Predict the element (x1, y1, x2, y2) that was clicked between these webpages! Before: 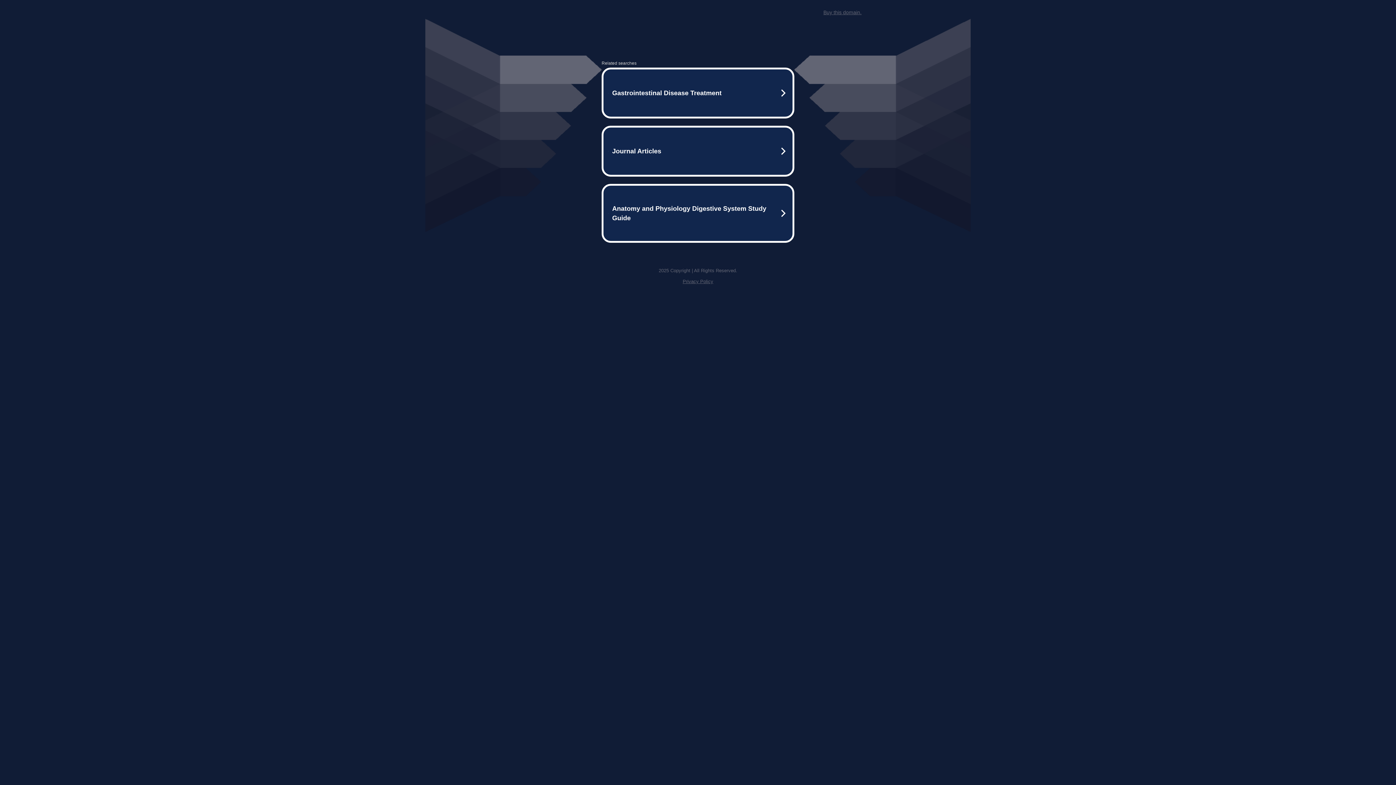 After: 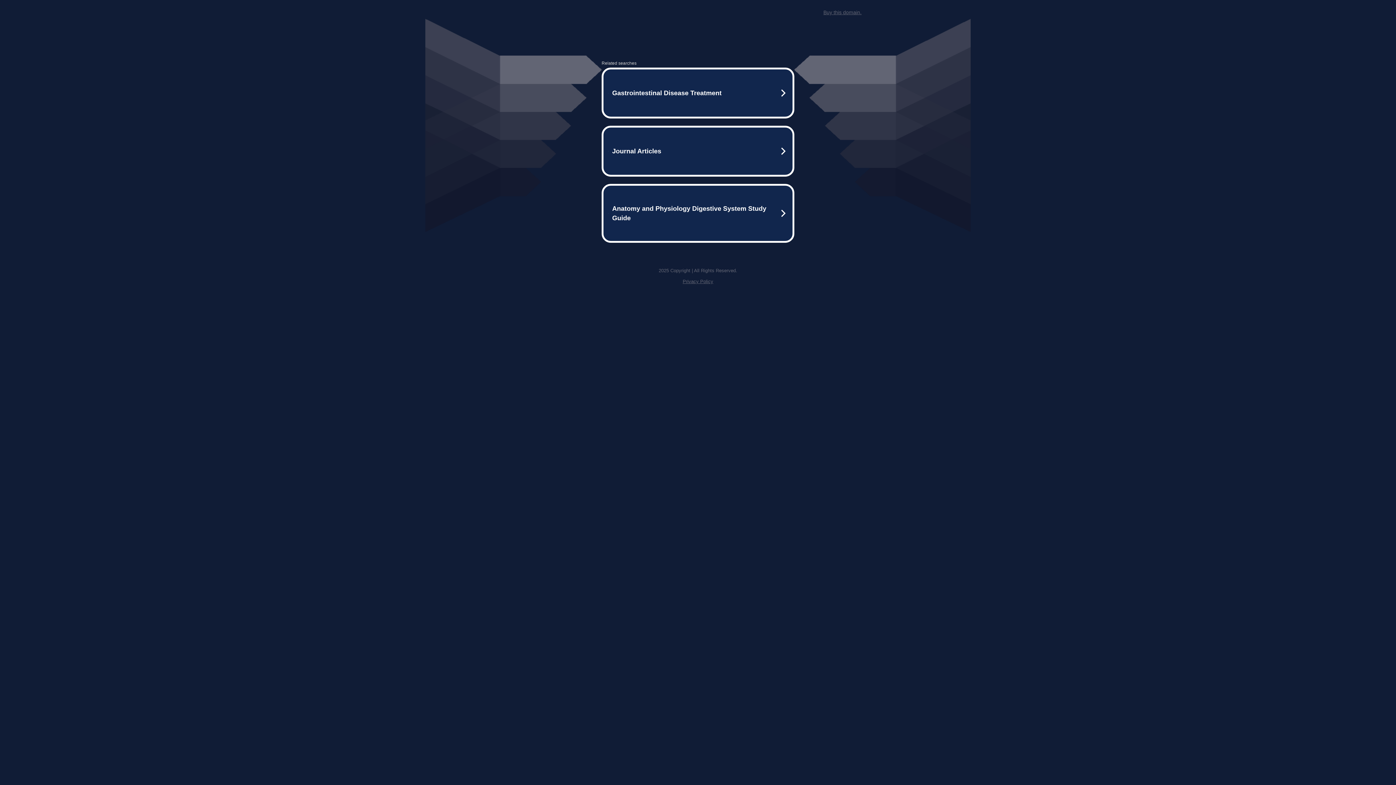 Action: bbox: (682, 278, 713, 284) label: Privacy Policy